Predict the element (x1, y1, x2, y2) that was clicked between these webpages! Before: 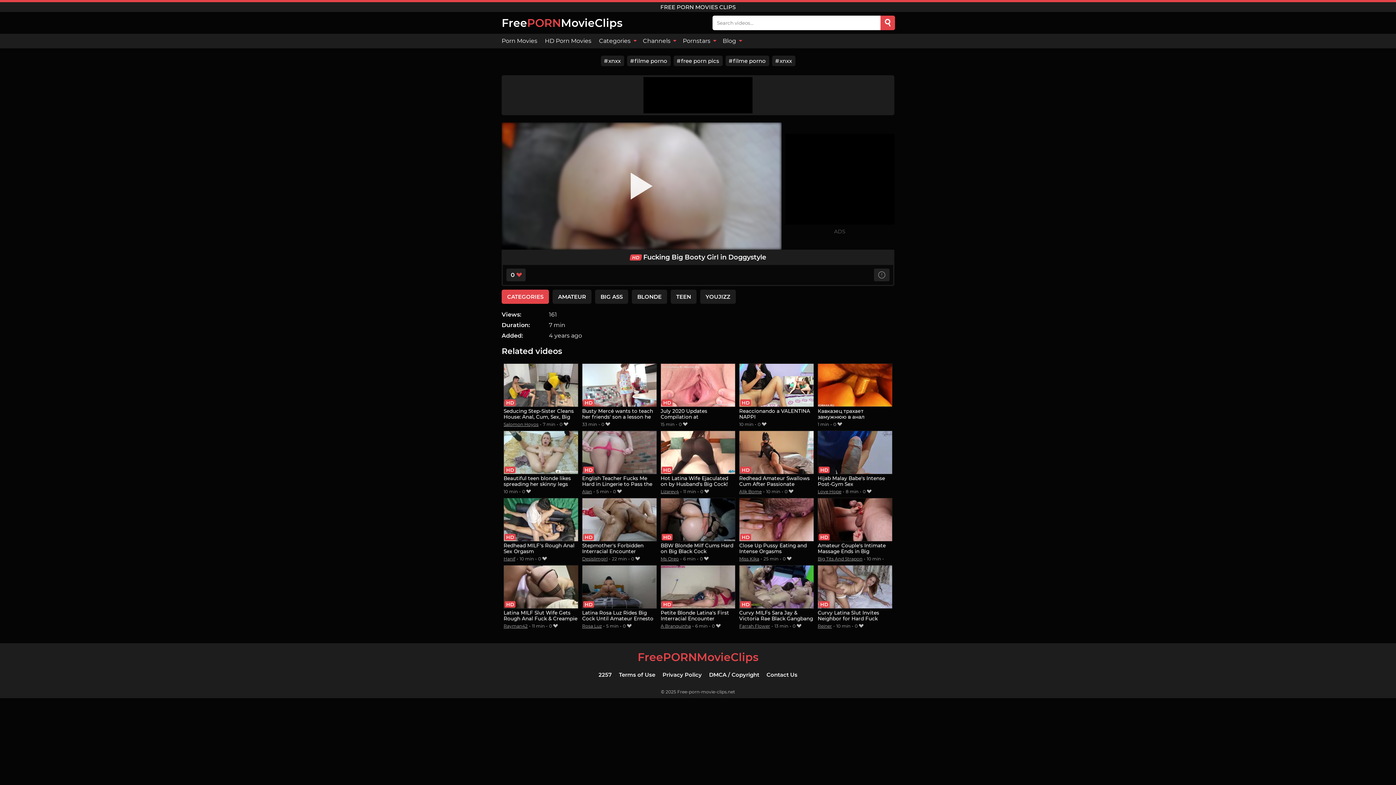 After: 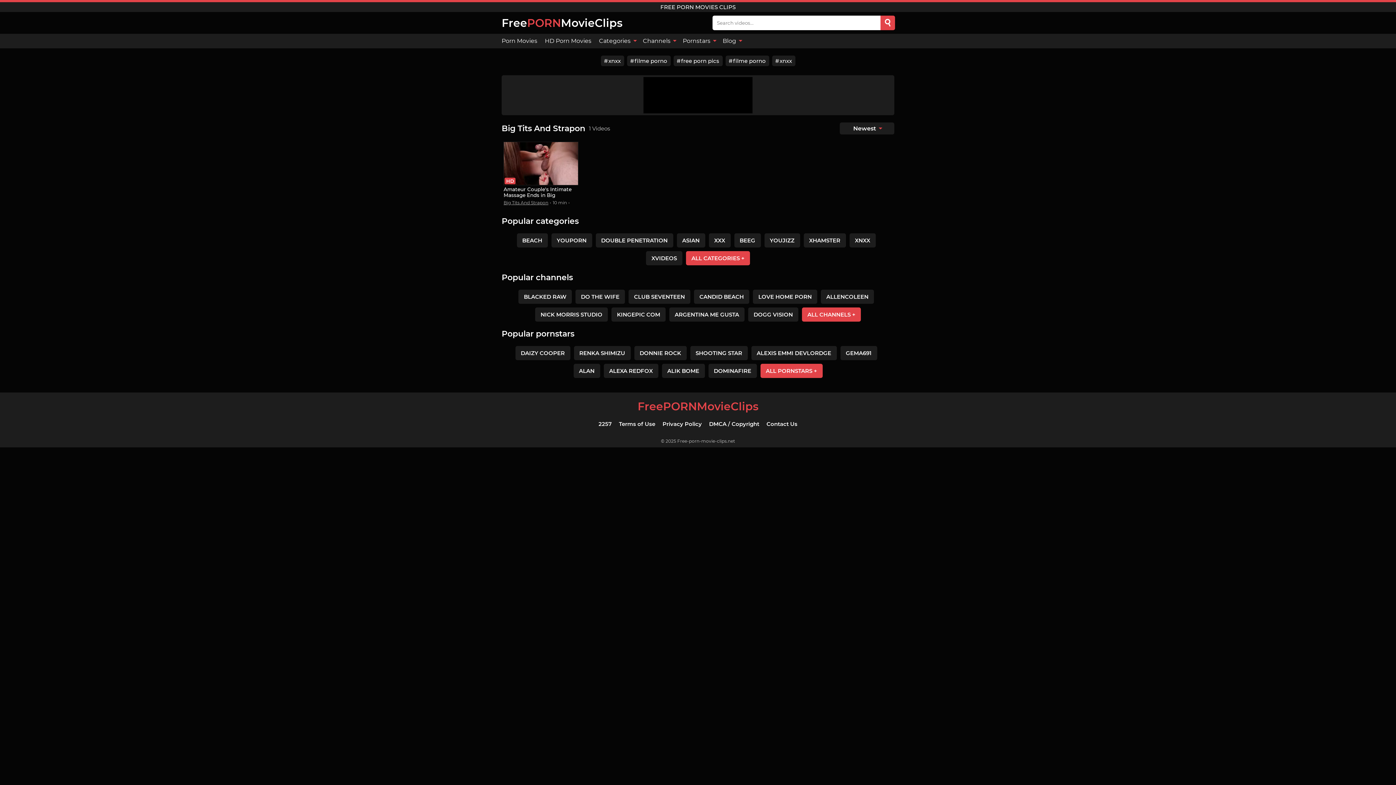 Action: bbox: (817, 556, 862, 561) label: Big Tits And Strapon